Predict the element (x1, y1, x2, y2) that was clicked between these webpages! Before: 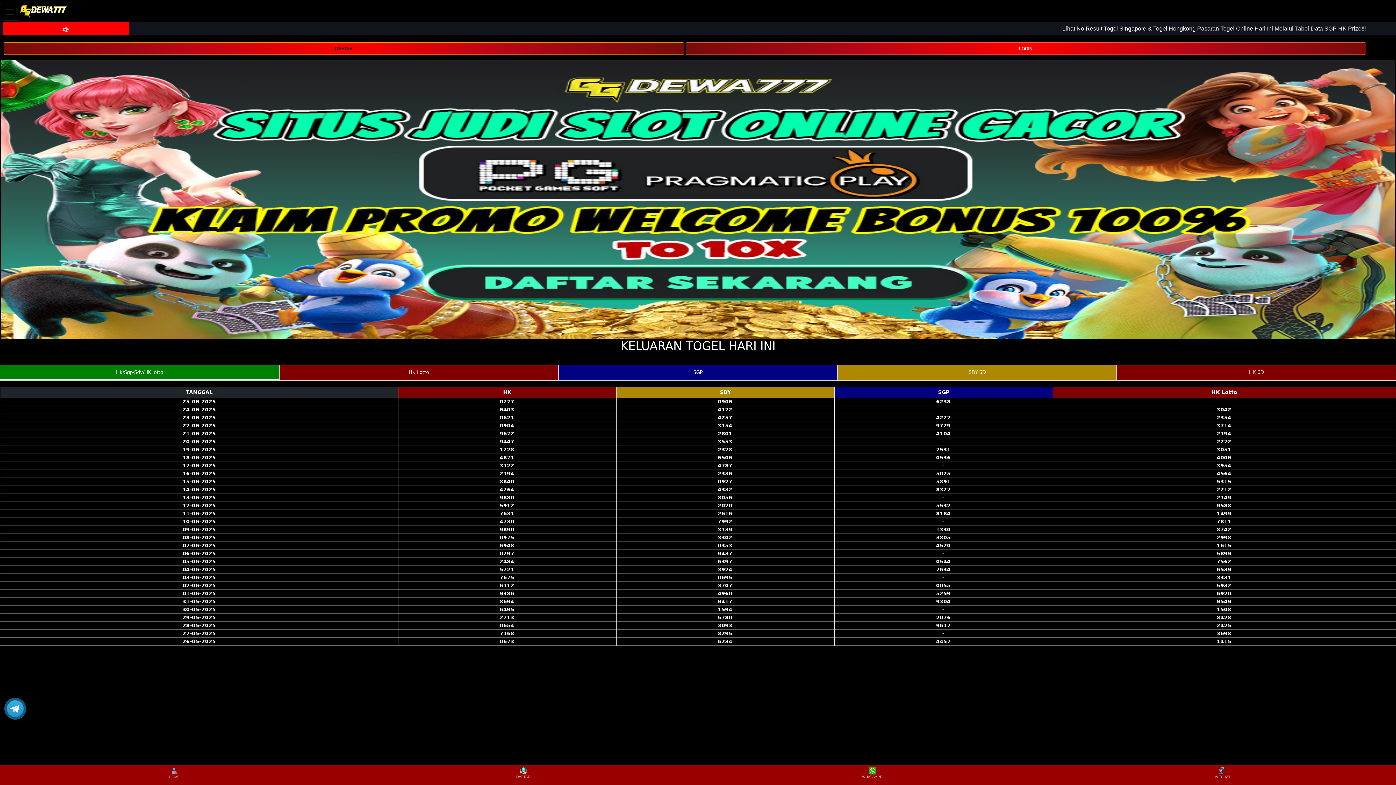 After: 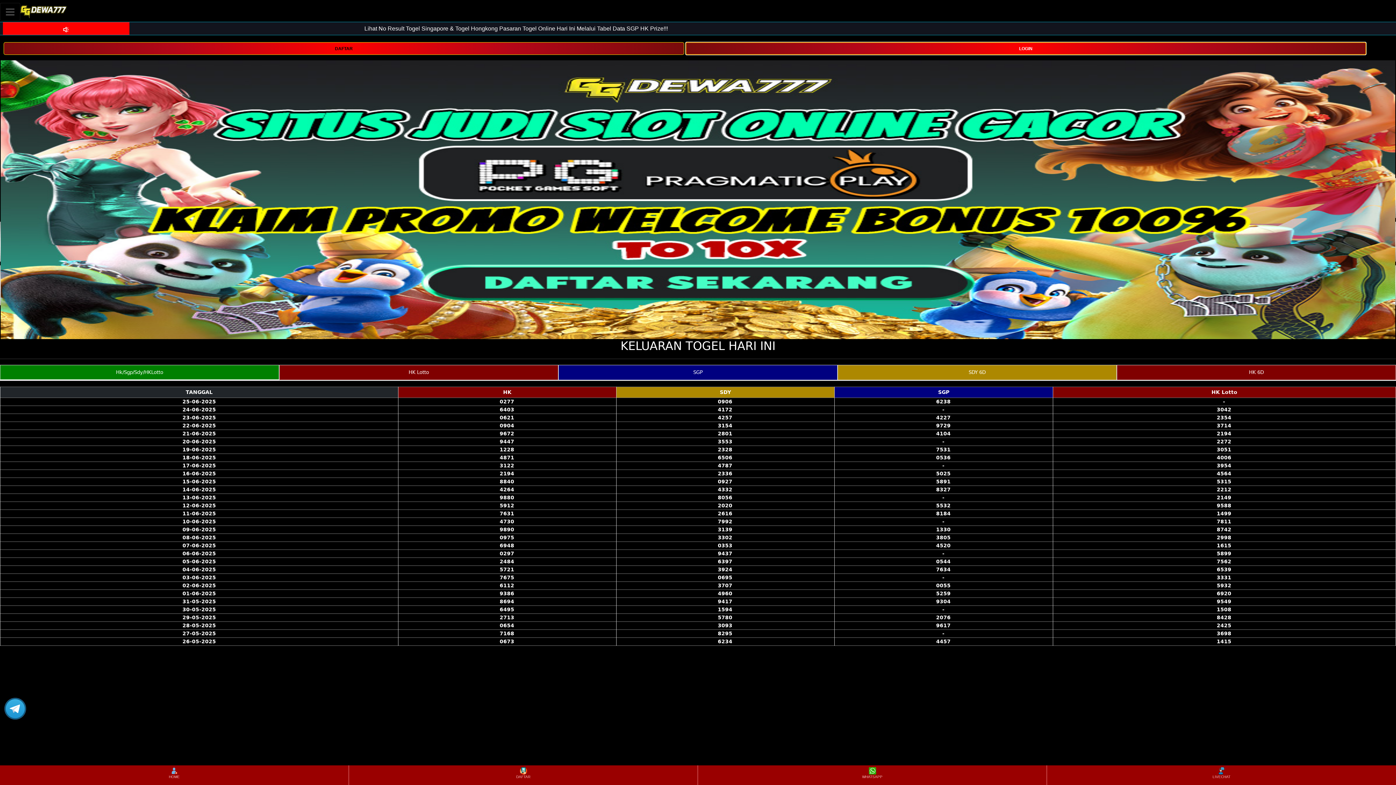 Action: label: LOGIN bbox: (685, 44, 1366, 51)